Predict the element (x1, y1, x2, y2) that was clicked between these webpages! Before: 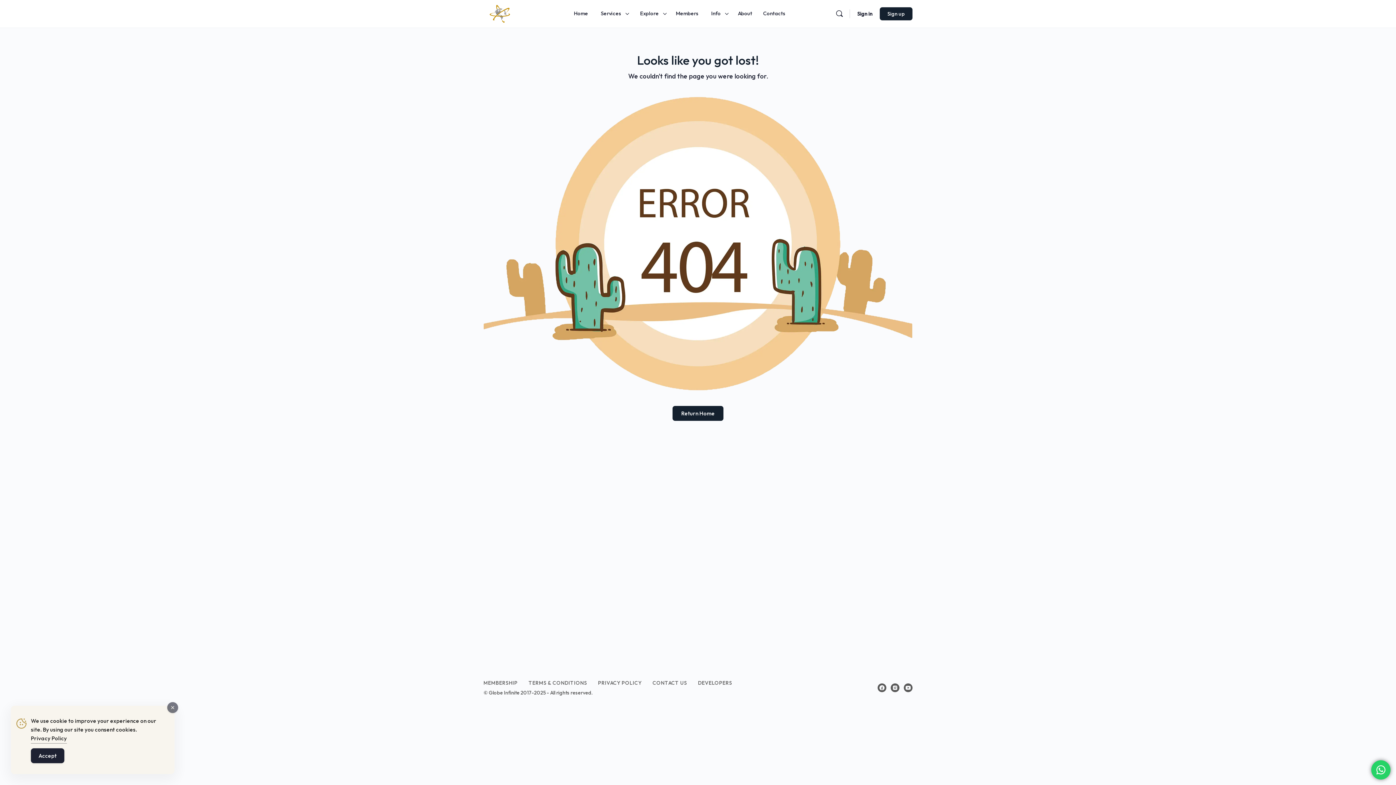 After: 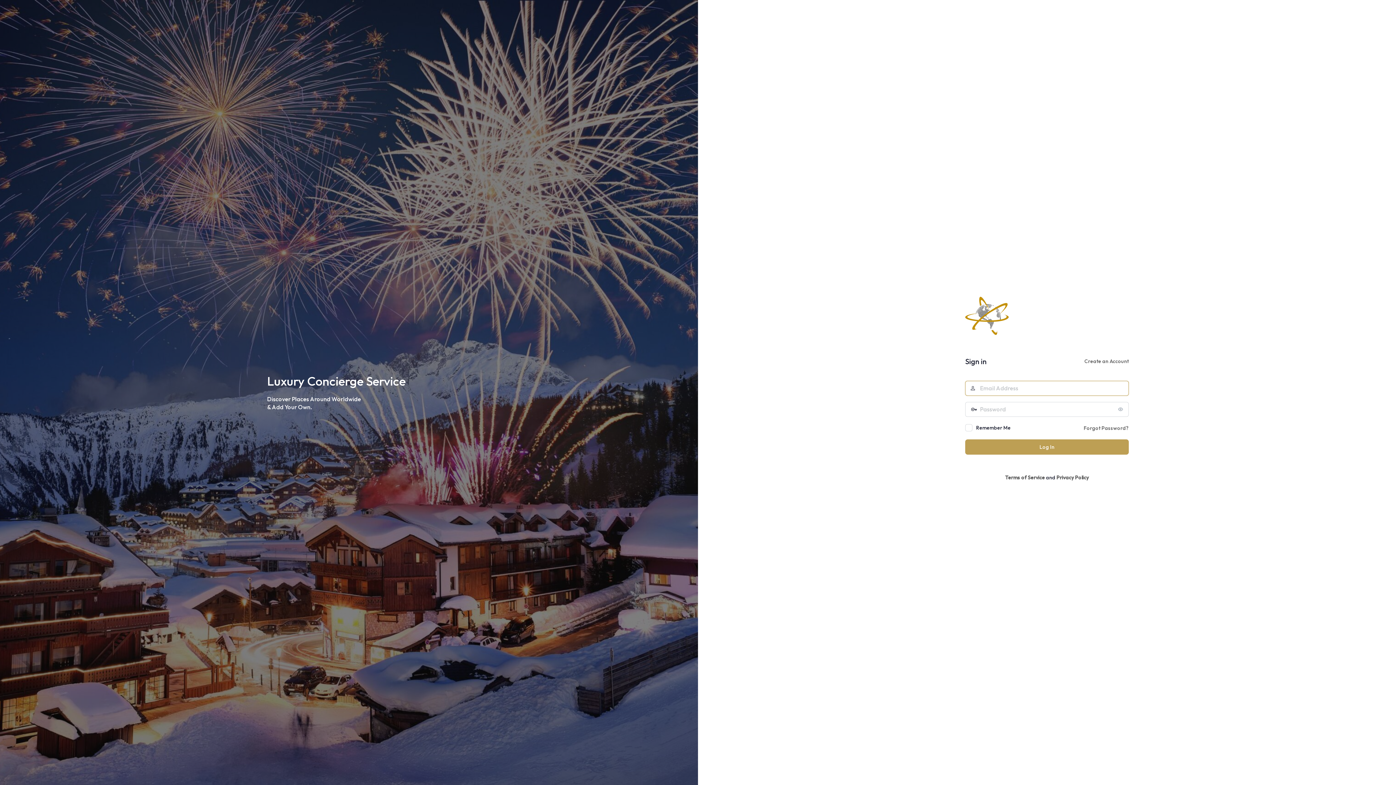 Action: label: Members bbox: (672, 0, 702, 27)